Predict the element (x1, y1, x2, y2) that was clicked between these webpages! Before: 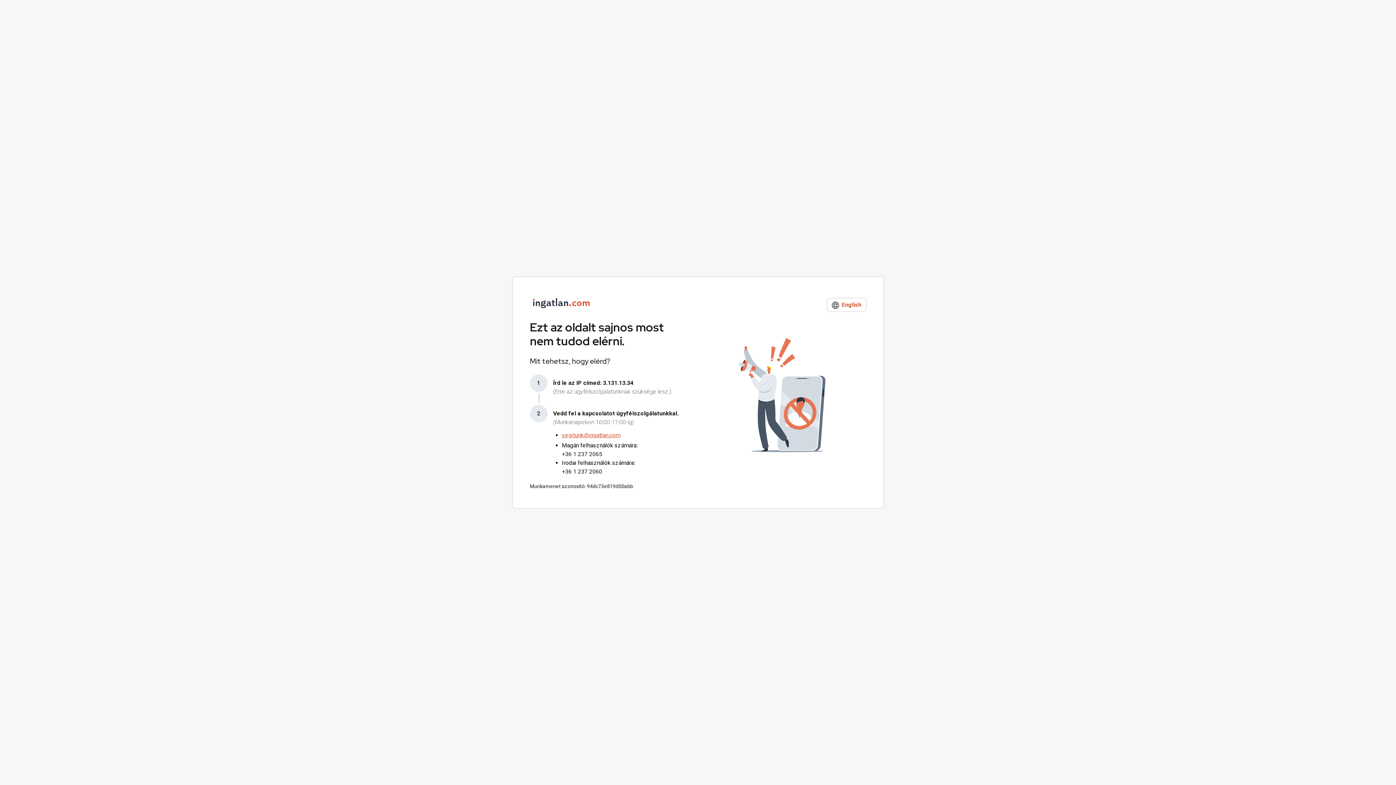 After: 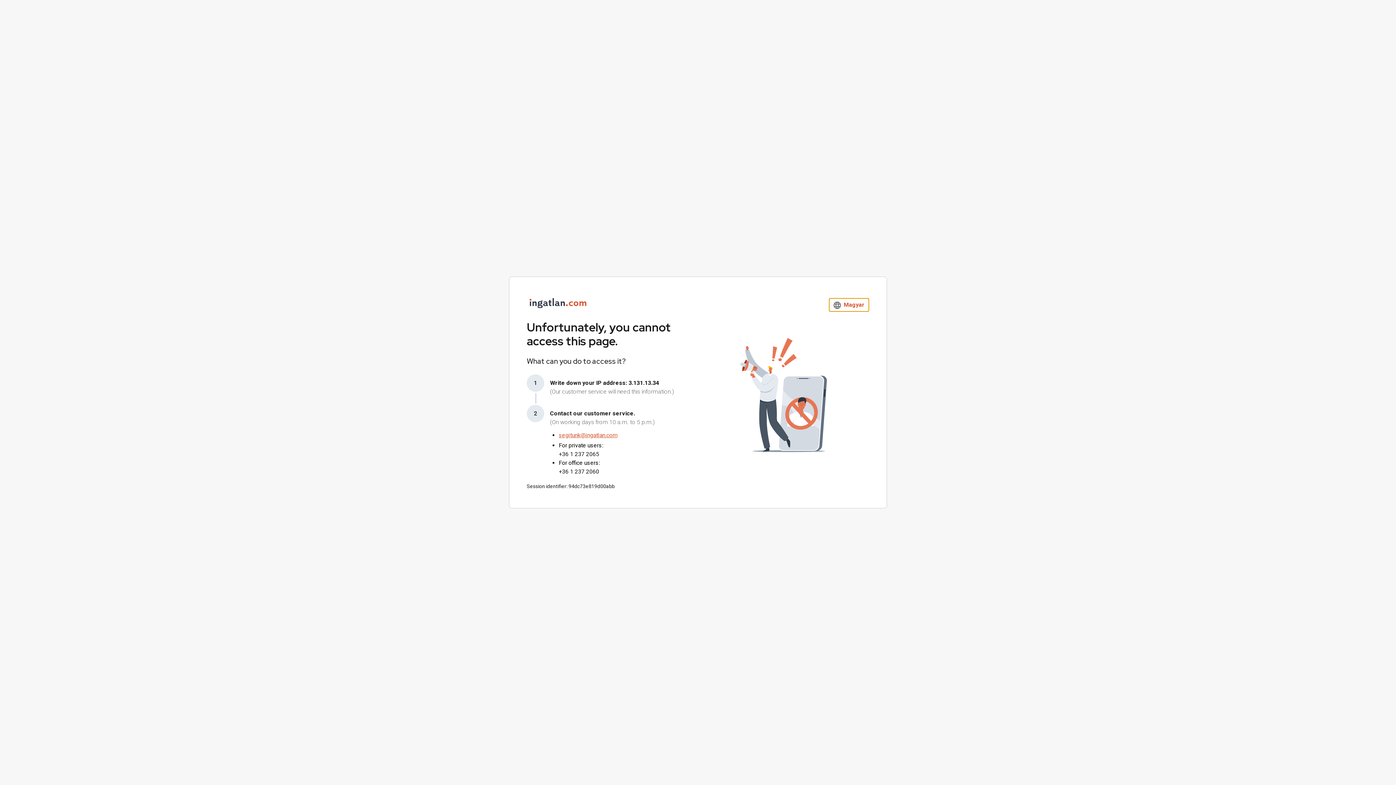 Action: label:  English bbox: (827, 298, 866, 312)